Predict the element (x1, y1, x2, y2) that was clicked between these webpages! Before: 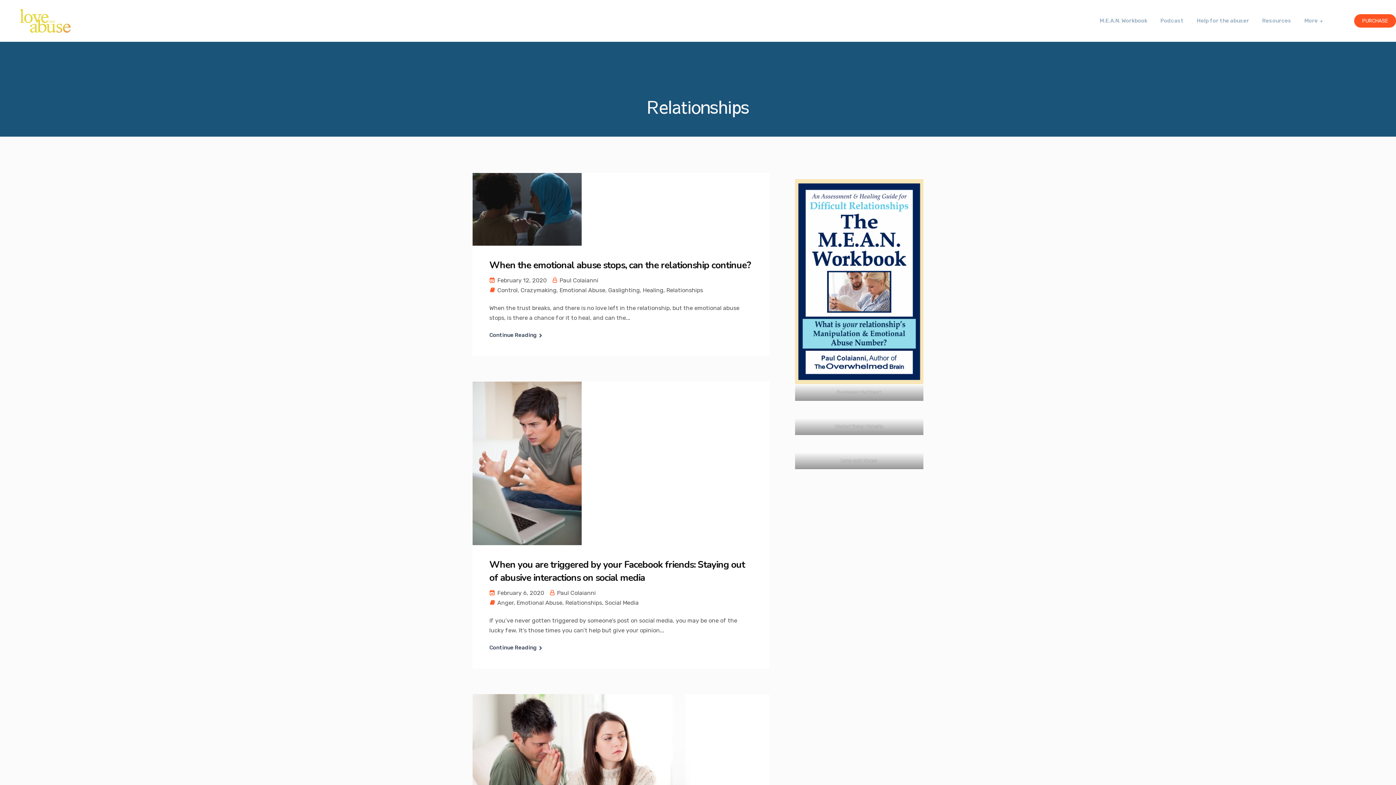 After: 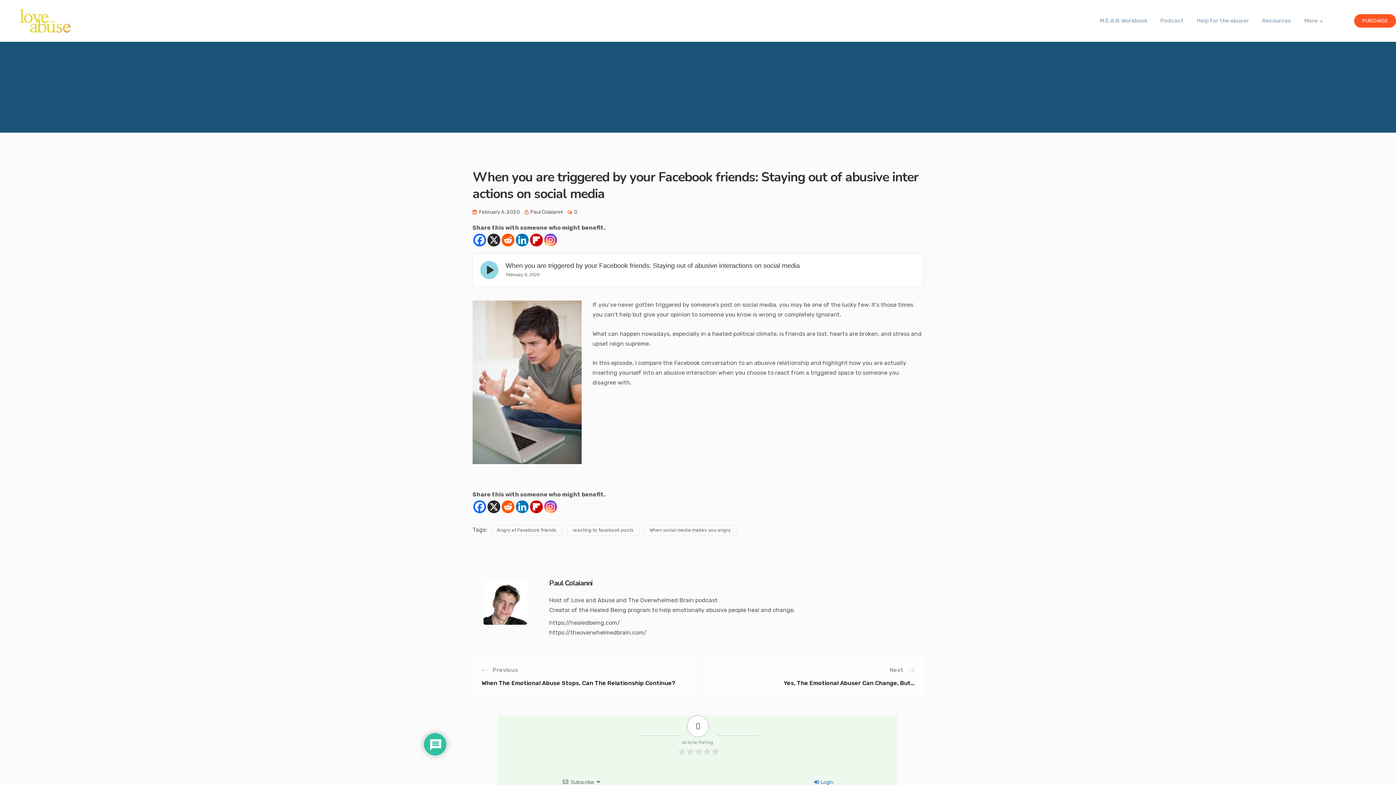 Action: label: When you are triggered by your Facebook friends: Staying out of abusive interactions on social media bbox: (489, 558, 745, 584)